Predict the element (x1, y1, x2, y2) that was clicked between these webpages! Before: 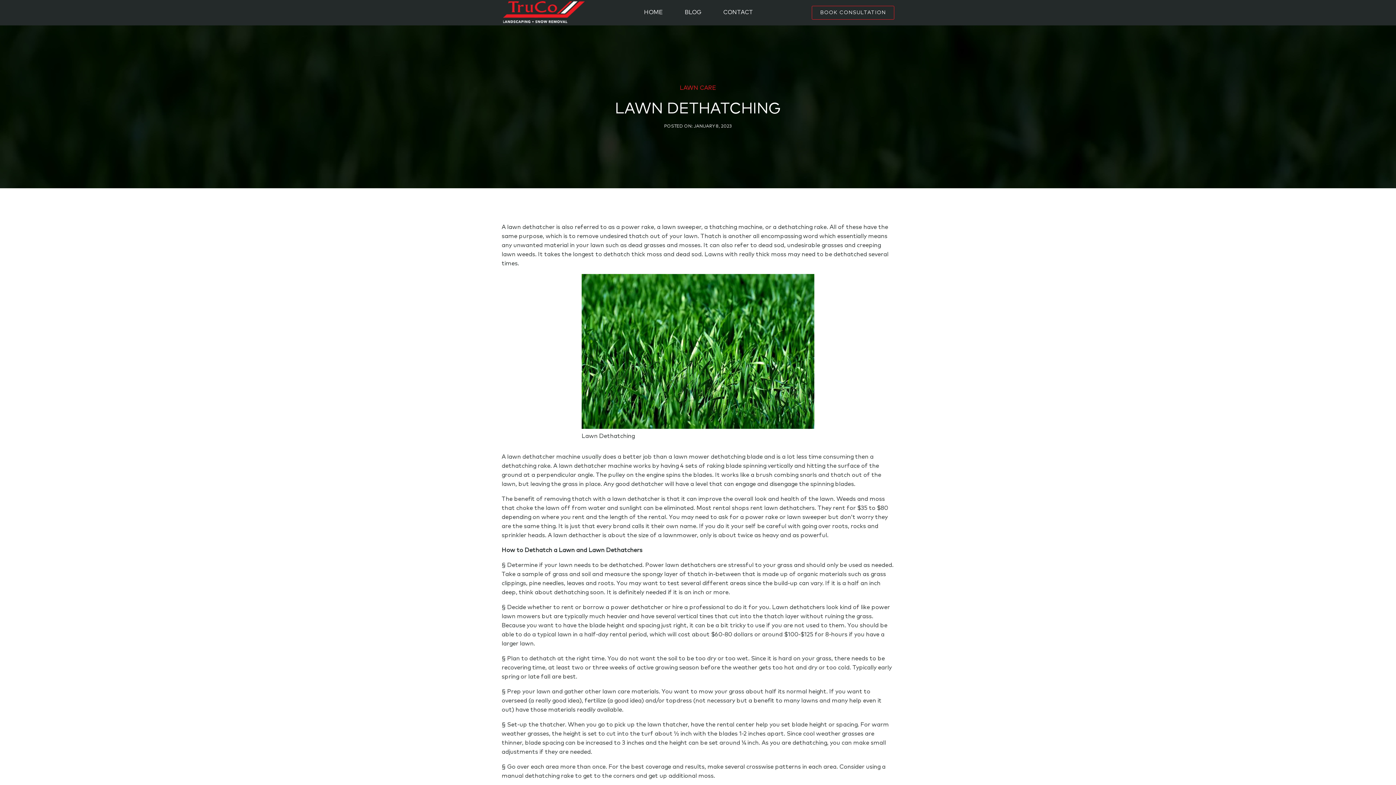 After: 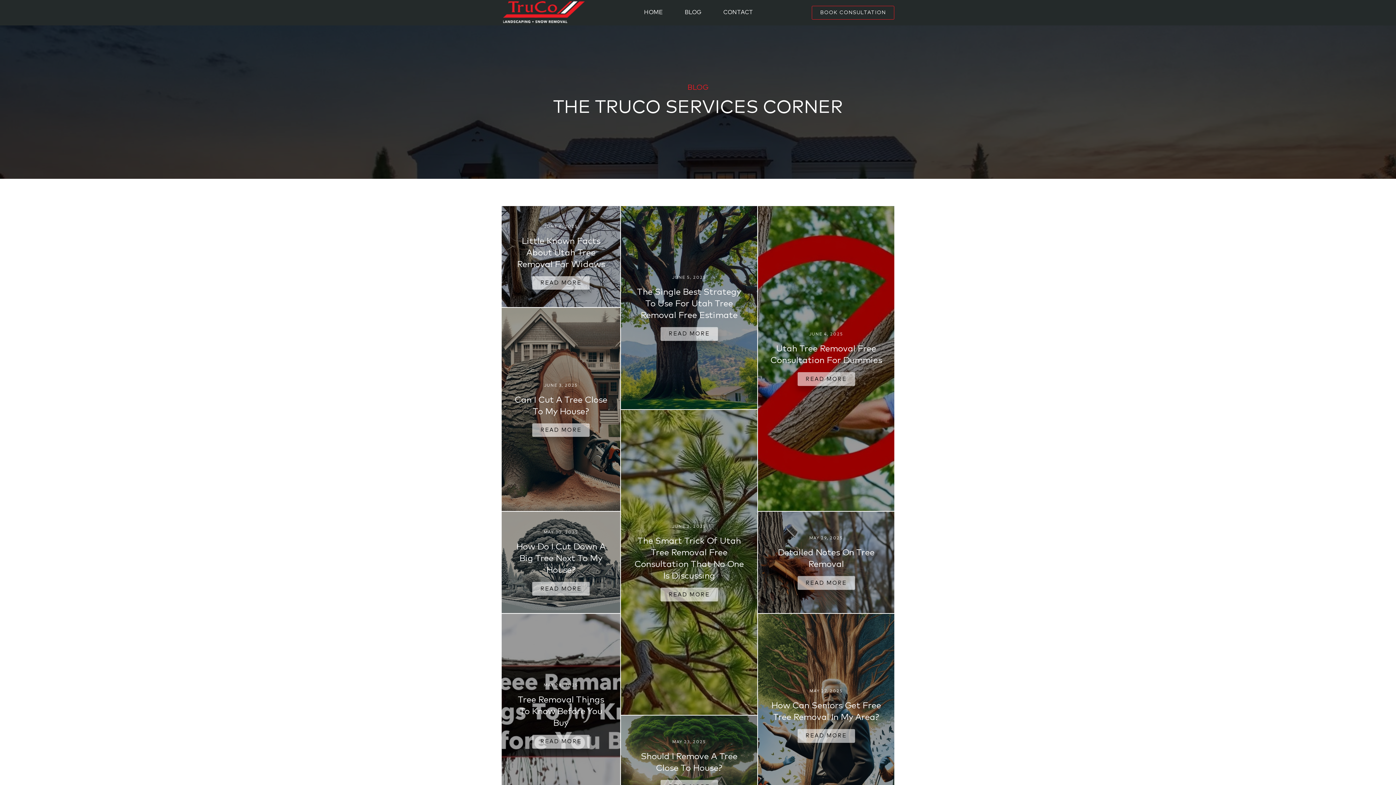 Action: bbox: (674, 0, 712, 24) label: BLOG